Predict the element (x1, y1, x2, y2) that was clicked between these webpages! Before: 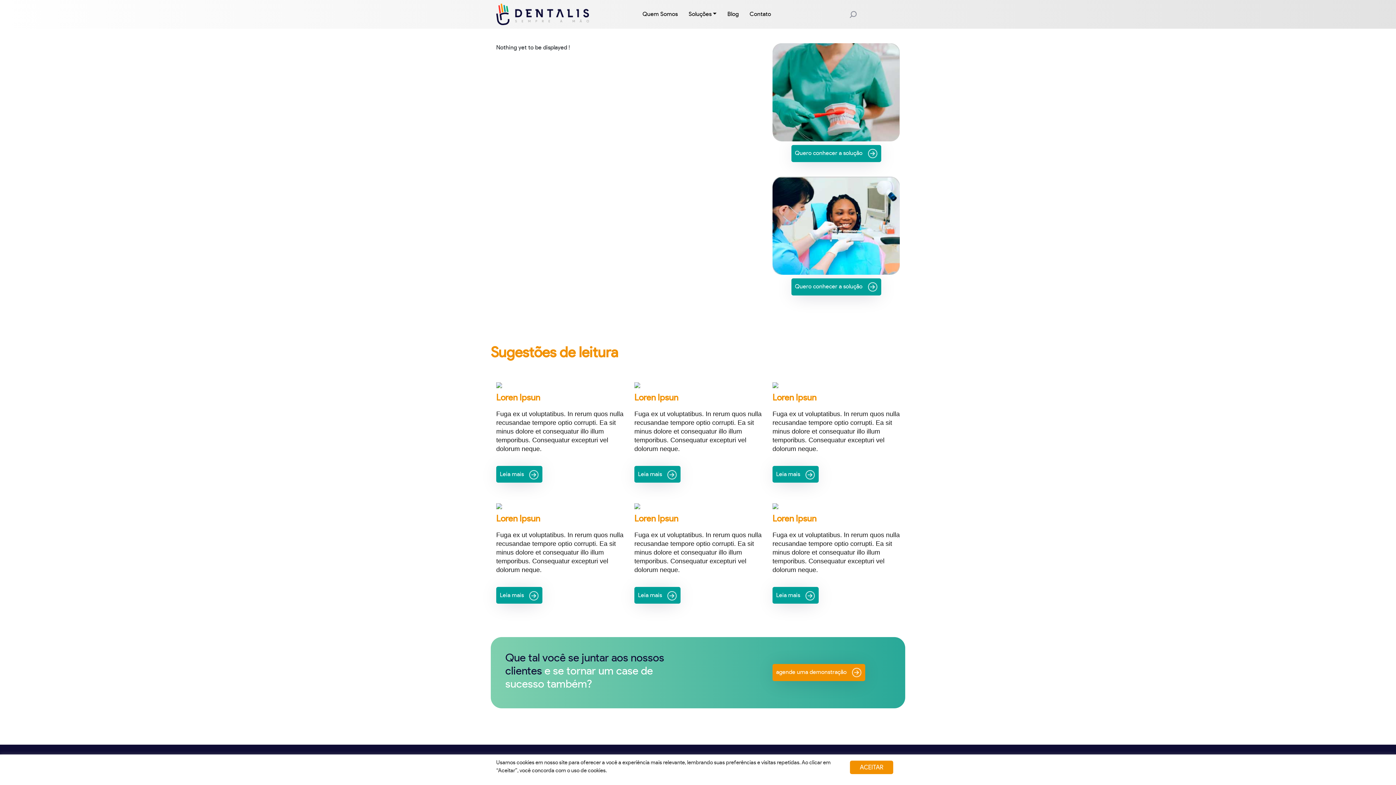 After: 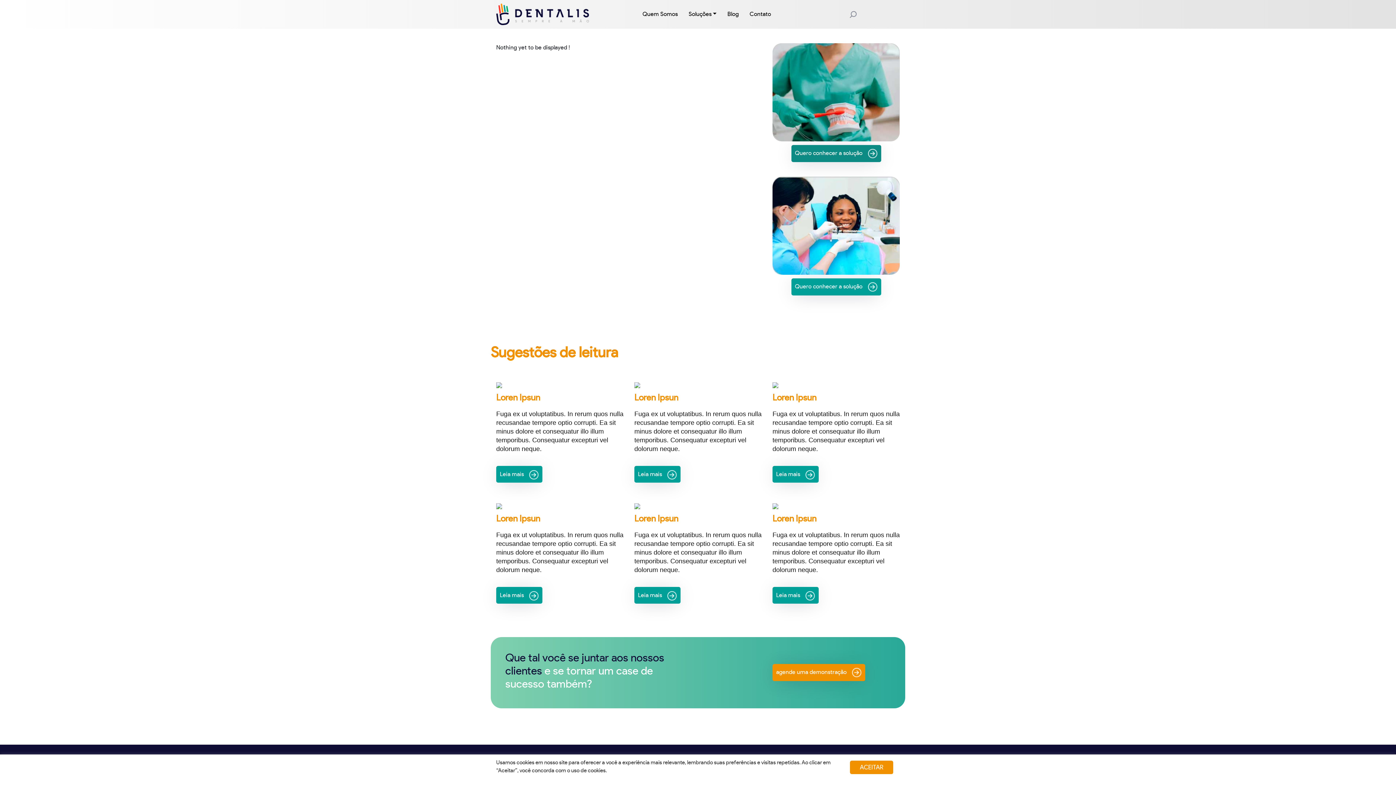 Action: label: Quero conhecer a solução  bbox: (791, 144, 881, 162)